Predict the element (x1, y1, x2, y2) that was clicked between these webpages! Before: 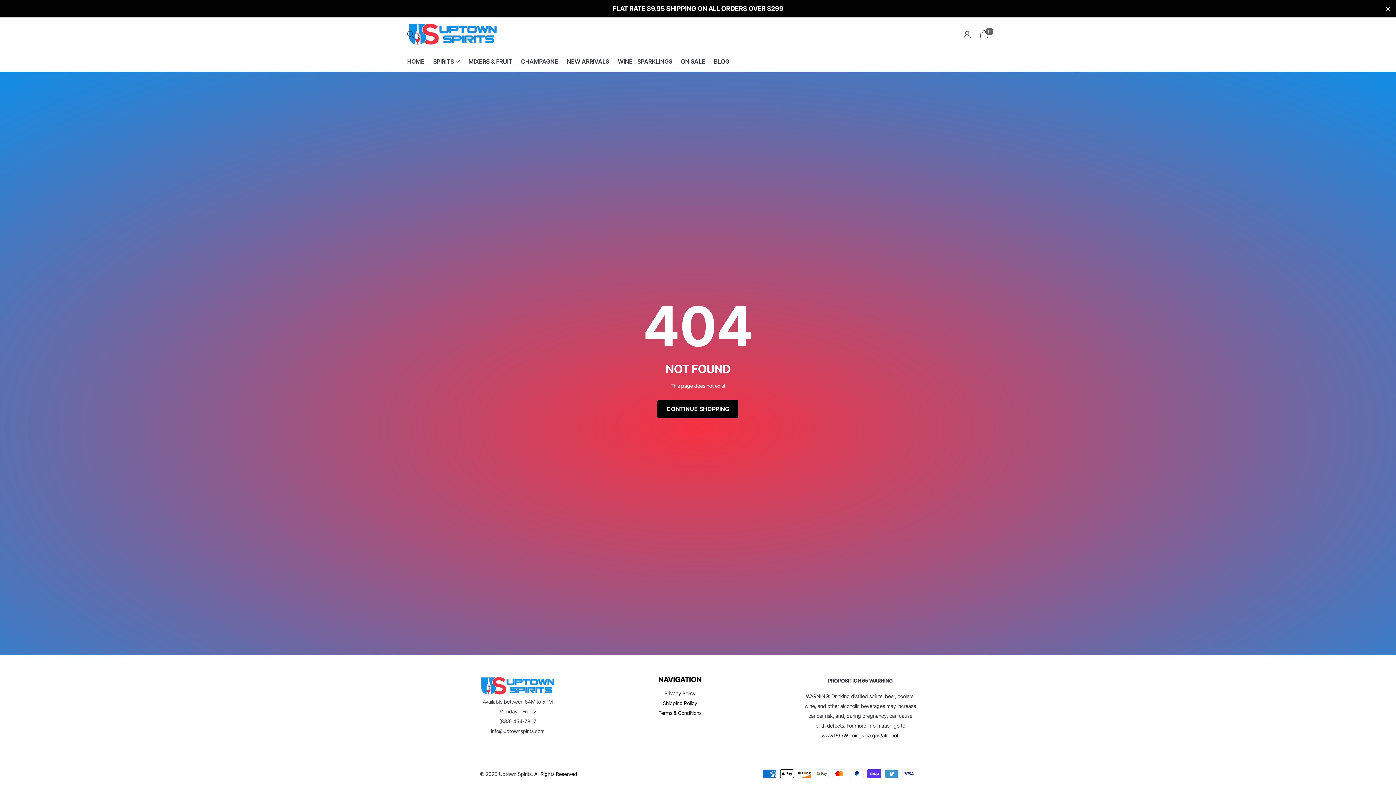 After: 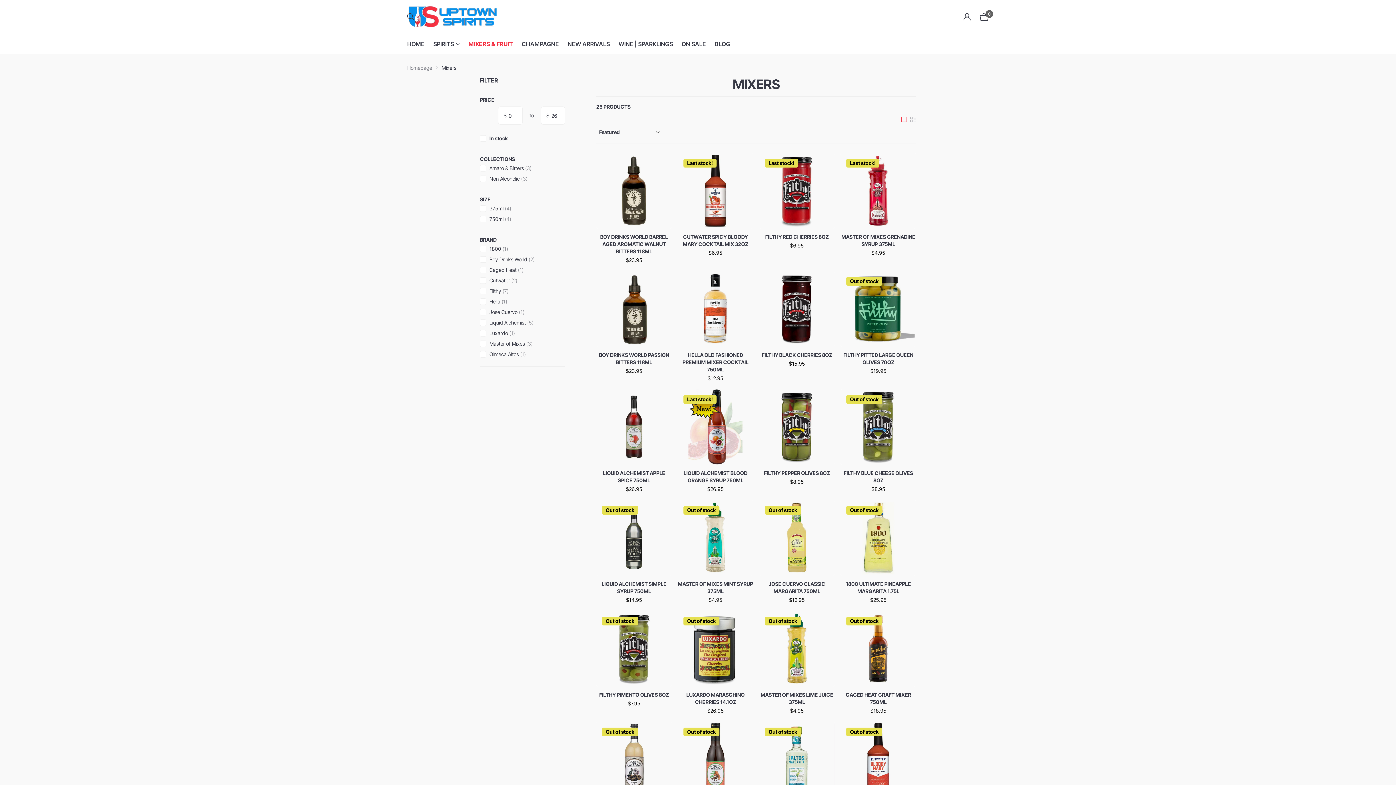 Action: label: MIXERS & FRUIT bbox: (468, 51, 512, 71)